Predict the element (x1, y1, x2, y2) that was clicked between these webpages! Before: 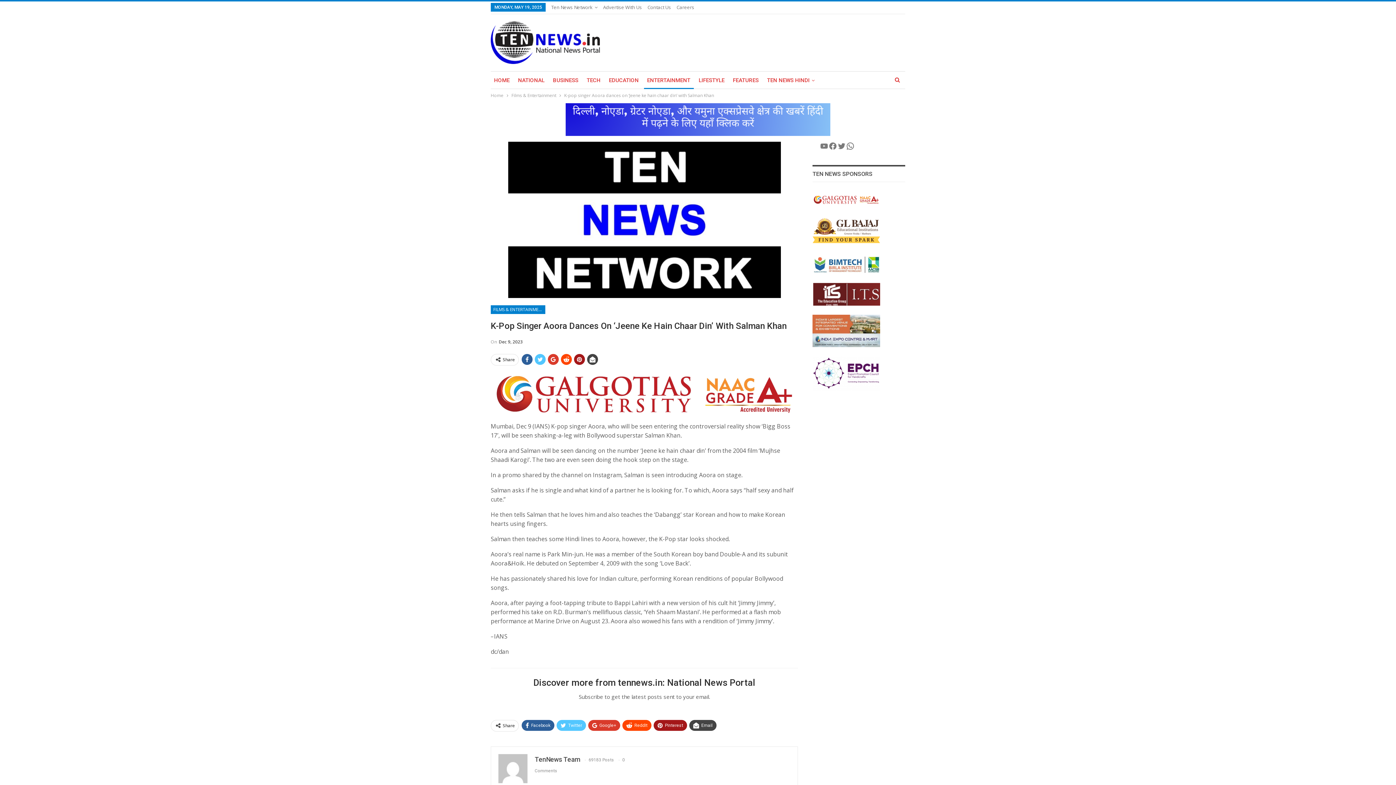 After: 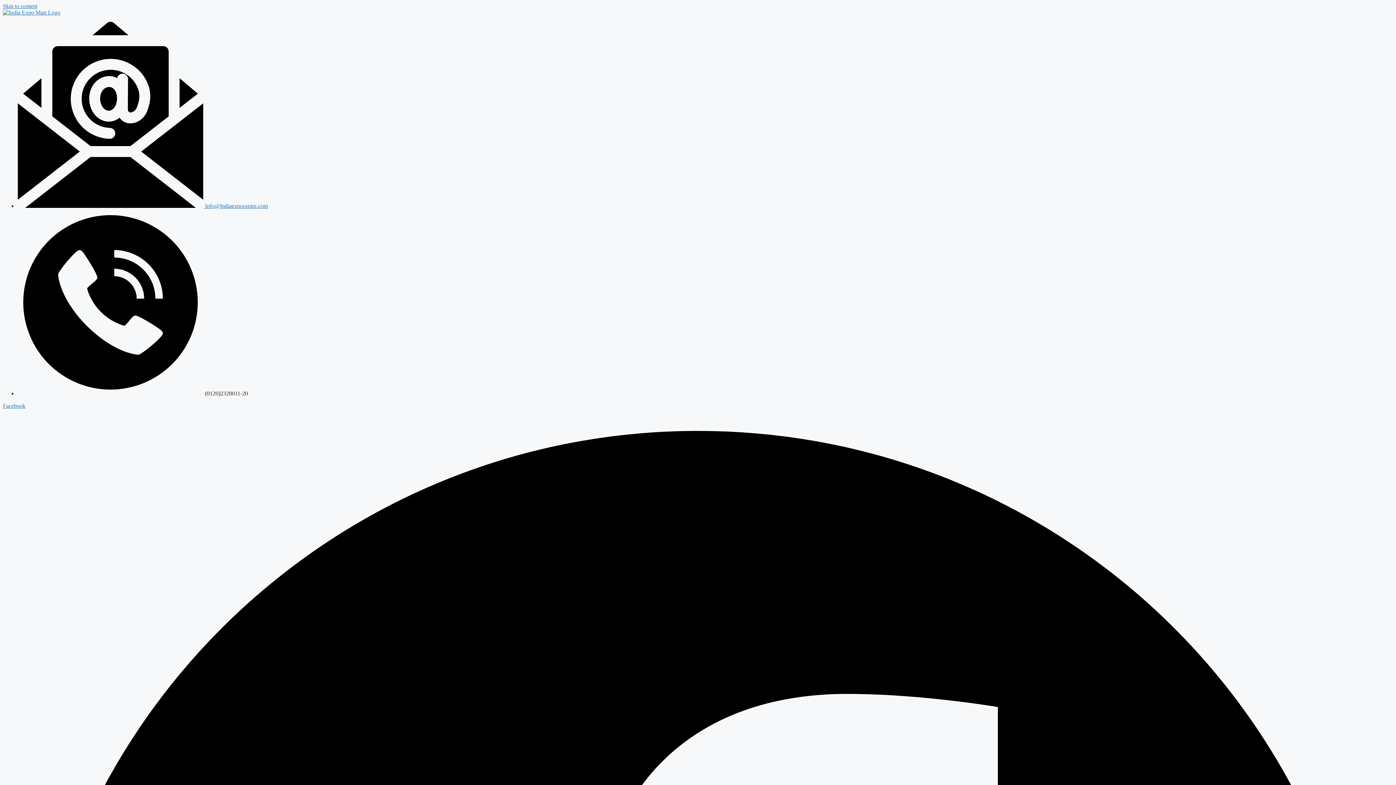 Action: bbox: (812, 328, 880, 334)